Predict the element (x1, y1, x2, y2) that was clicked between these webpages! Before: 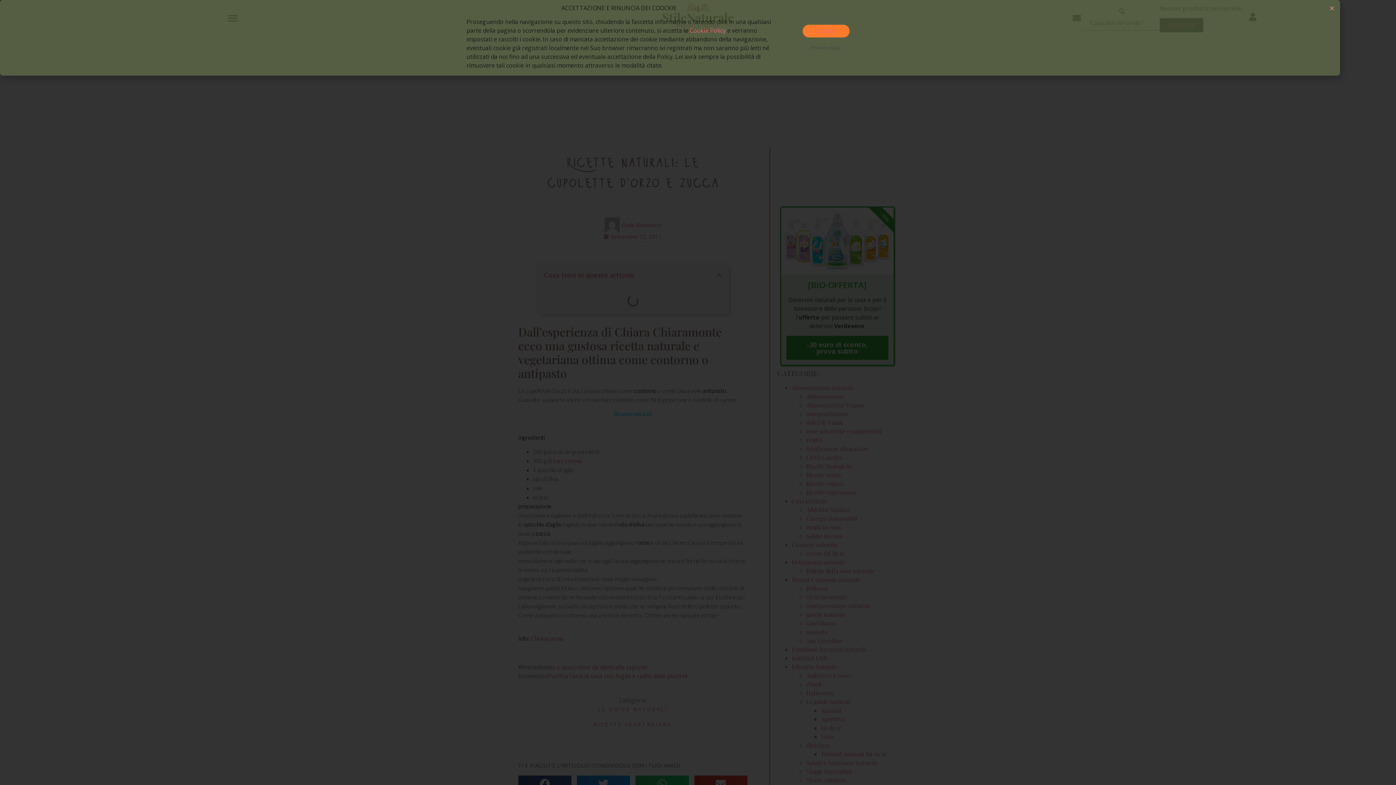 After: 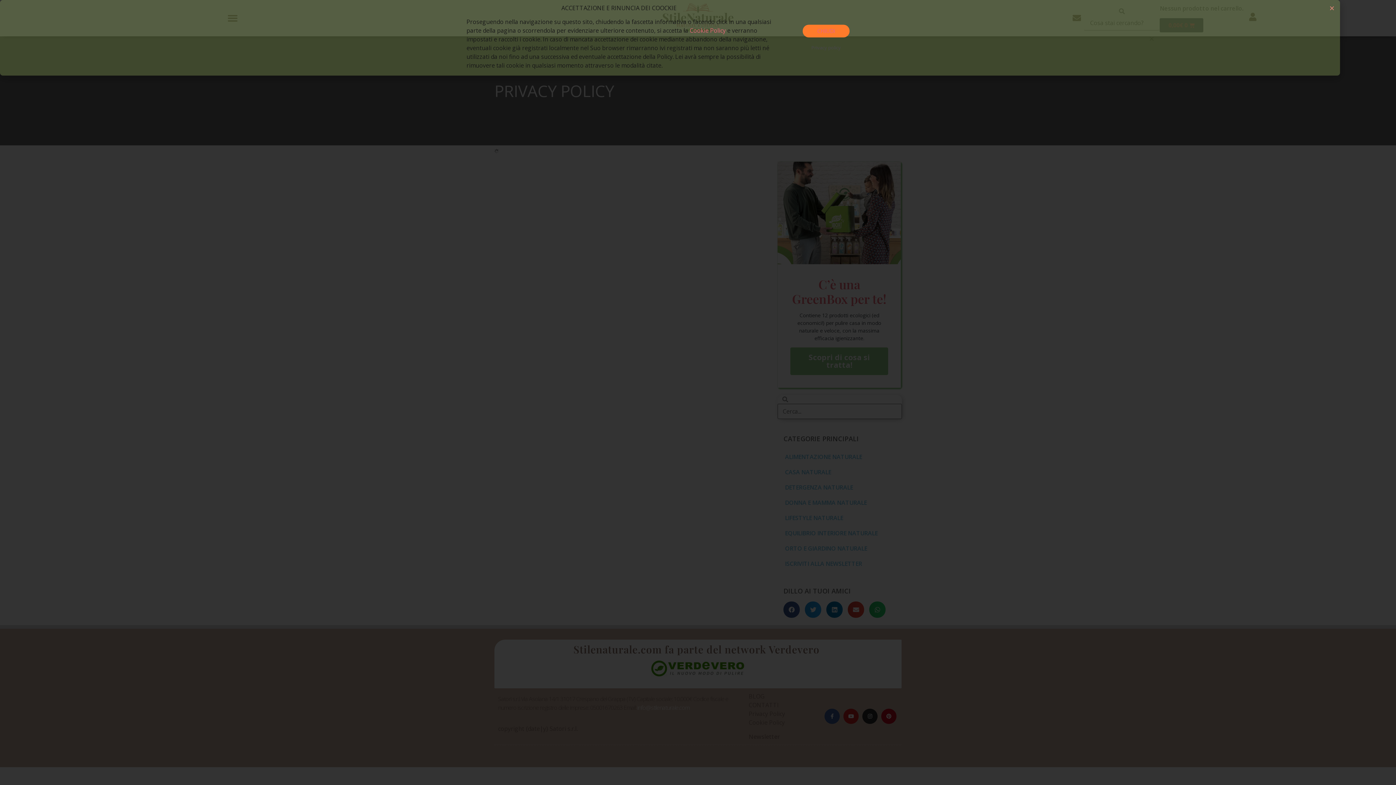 Action: bbox: (802, 48, 849, 61) label: Privacy policy